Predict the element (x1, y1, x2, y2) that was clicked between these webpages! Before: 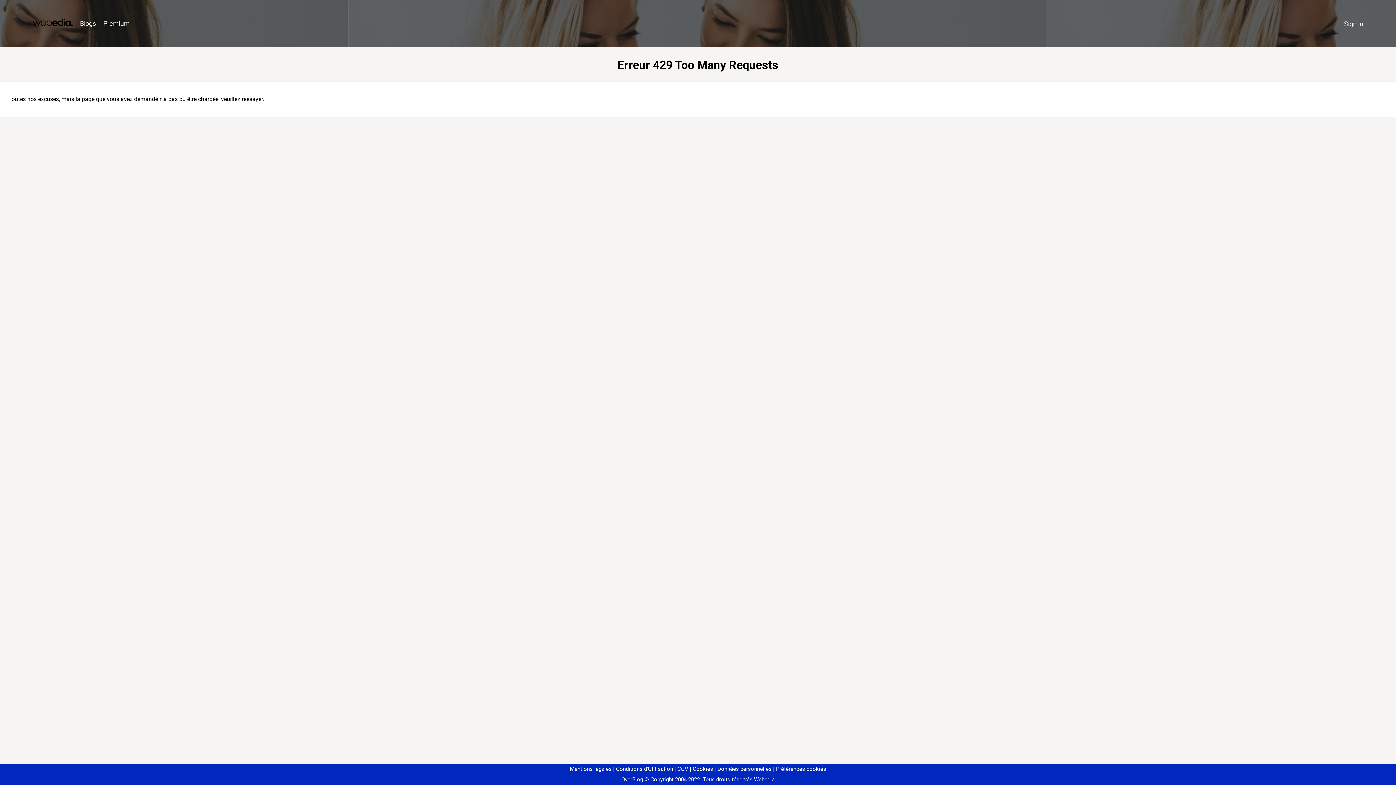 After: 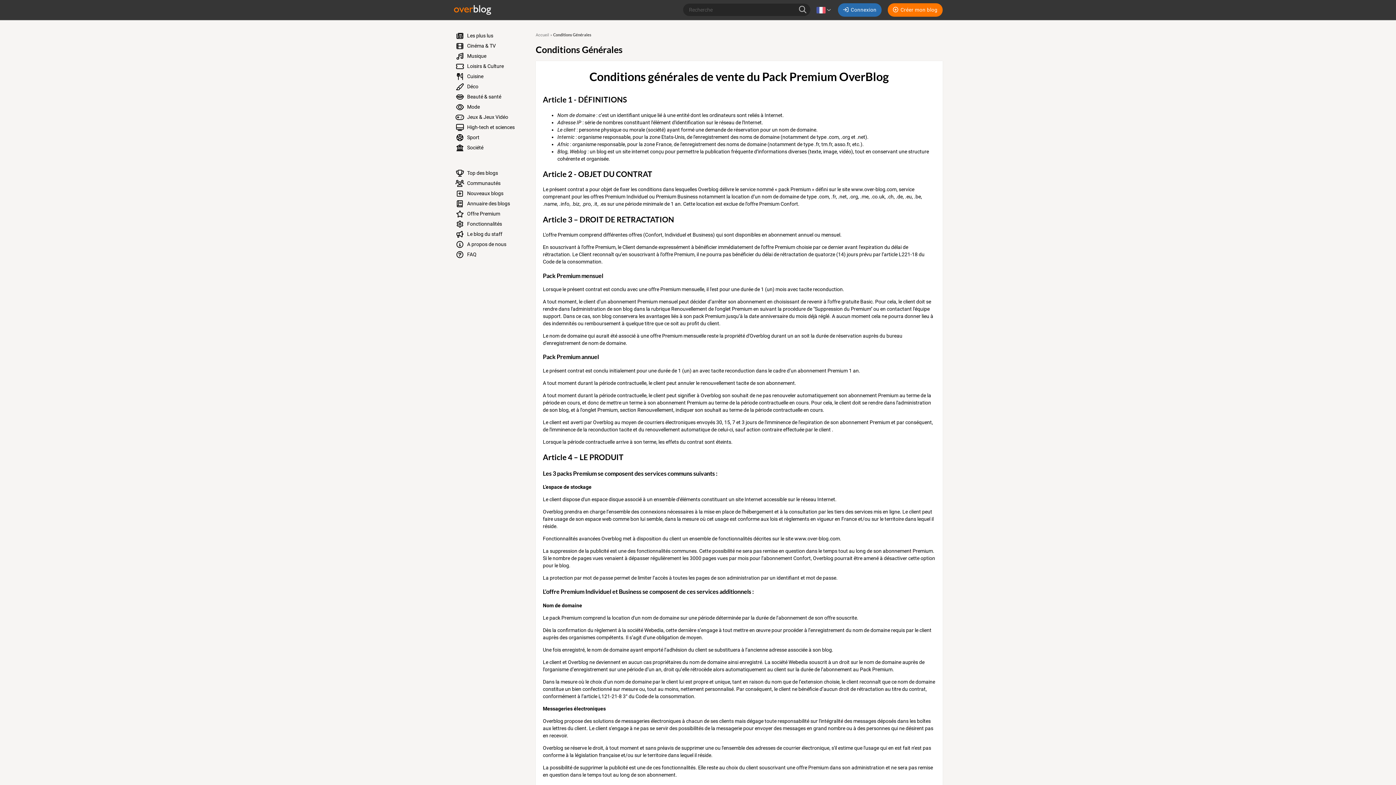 Action: bbox: (674, 766, 688, 772) label: CGV